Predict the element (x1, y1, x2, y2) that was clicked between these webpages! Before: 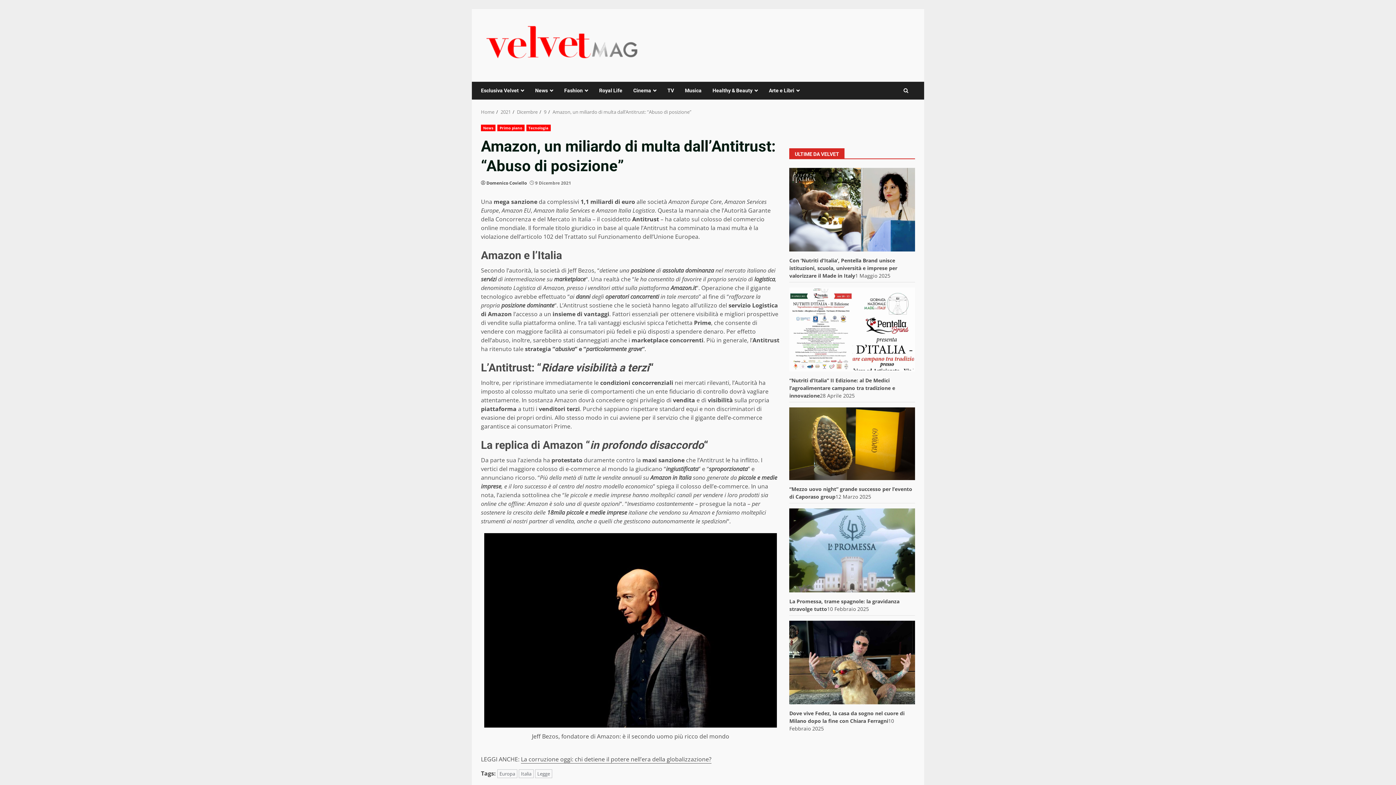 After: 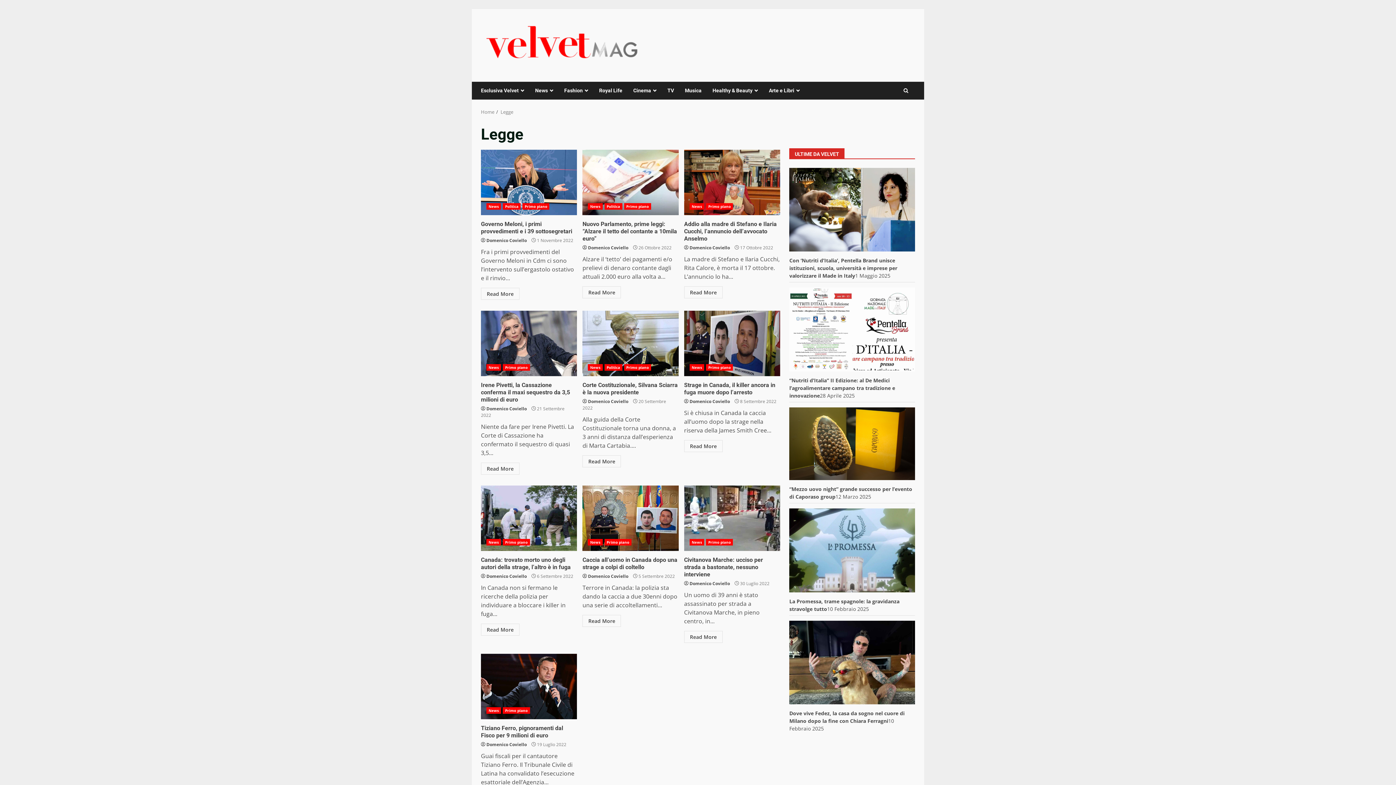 Action: label: Legge bbox: (535, 769, 552, 778)